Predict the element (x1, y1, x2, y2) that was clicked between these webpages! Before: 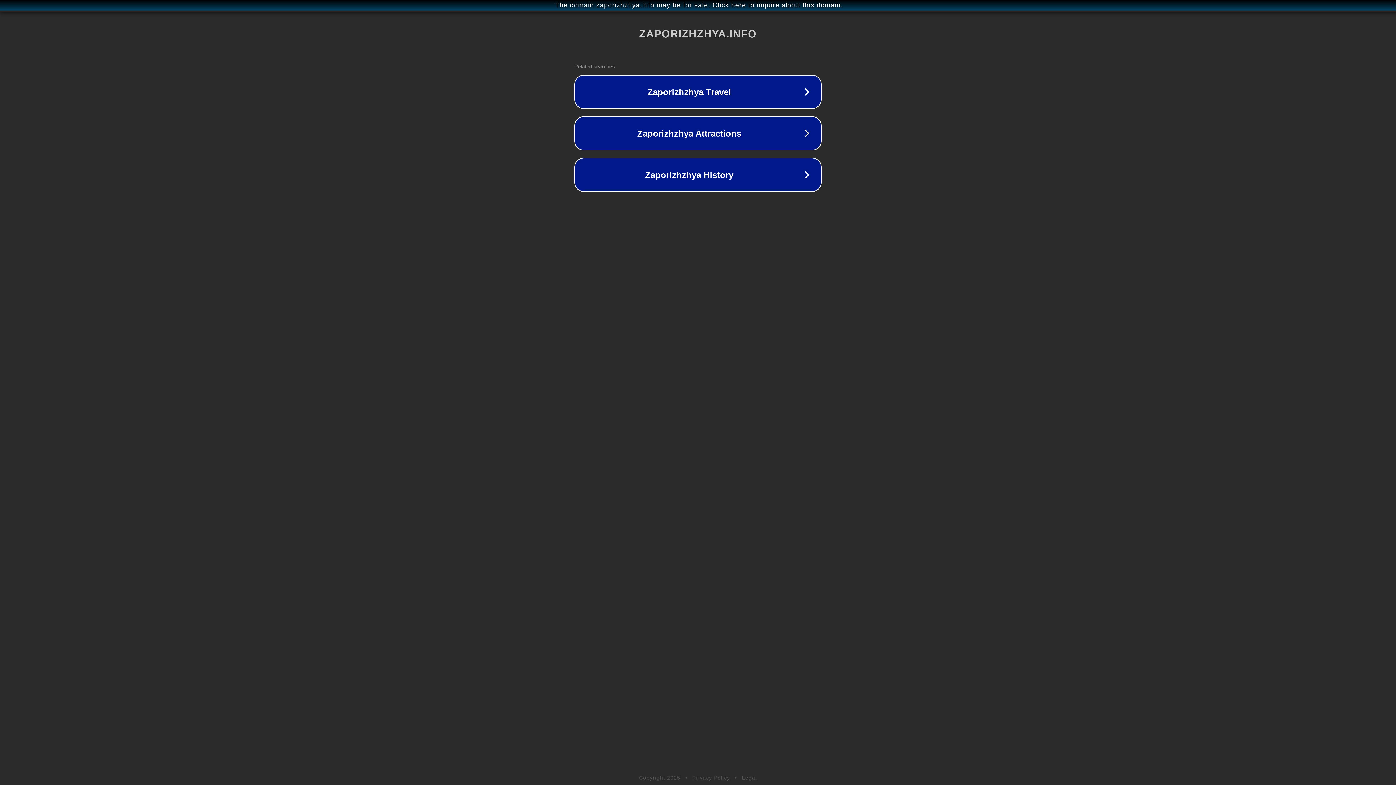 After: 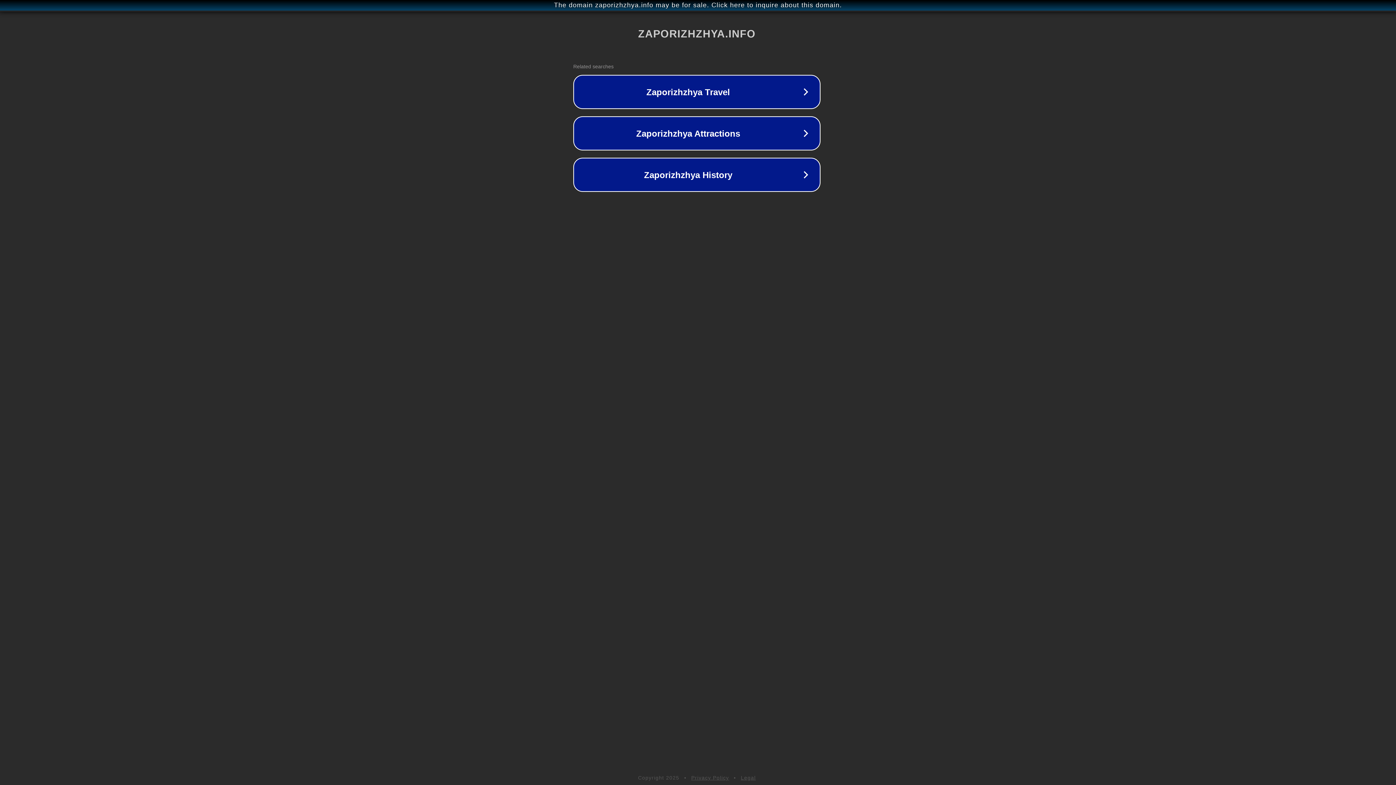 Action: bbox: (1, 1, 1397, 9) label: The domain zaporizhzhya.info may be for sale. Click here to inquire about this domain.